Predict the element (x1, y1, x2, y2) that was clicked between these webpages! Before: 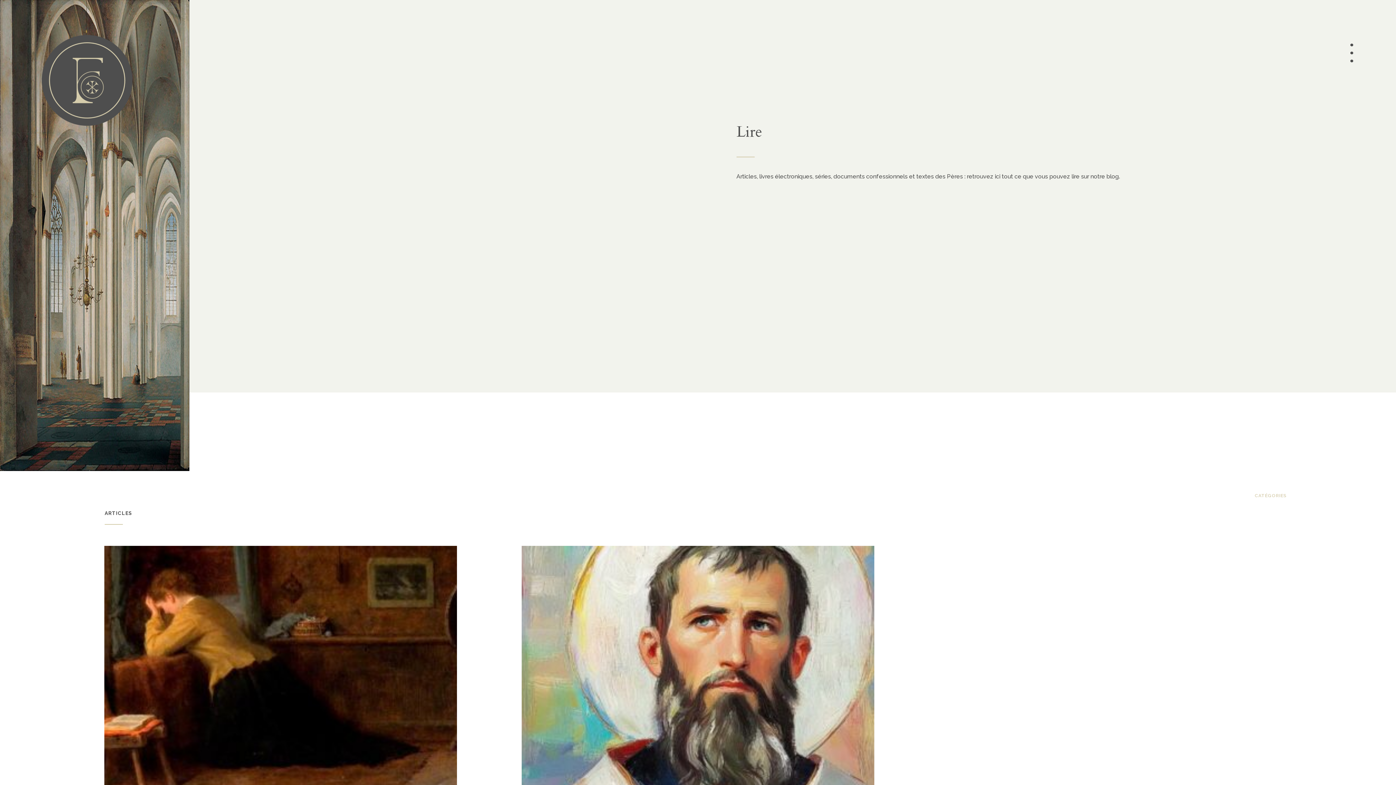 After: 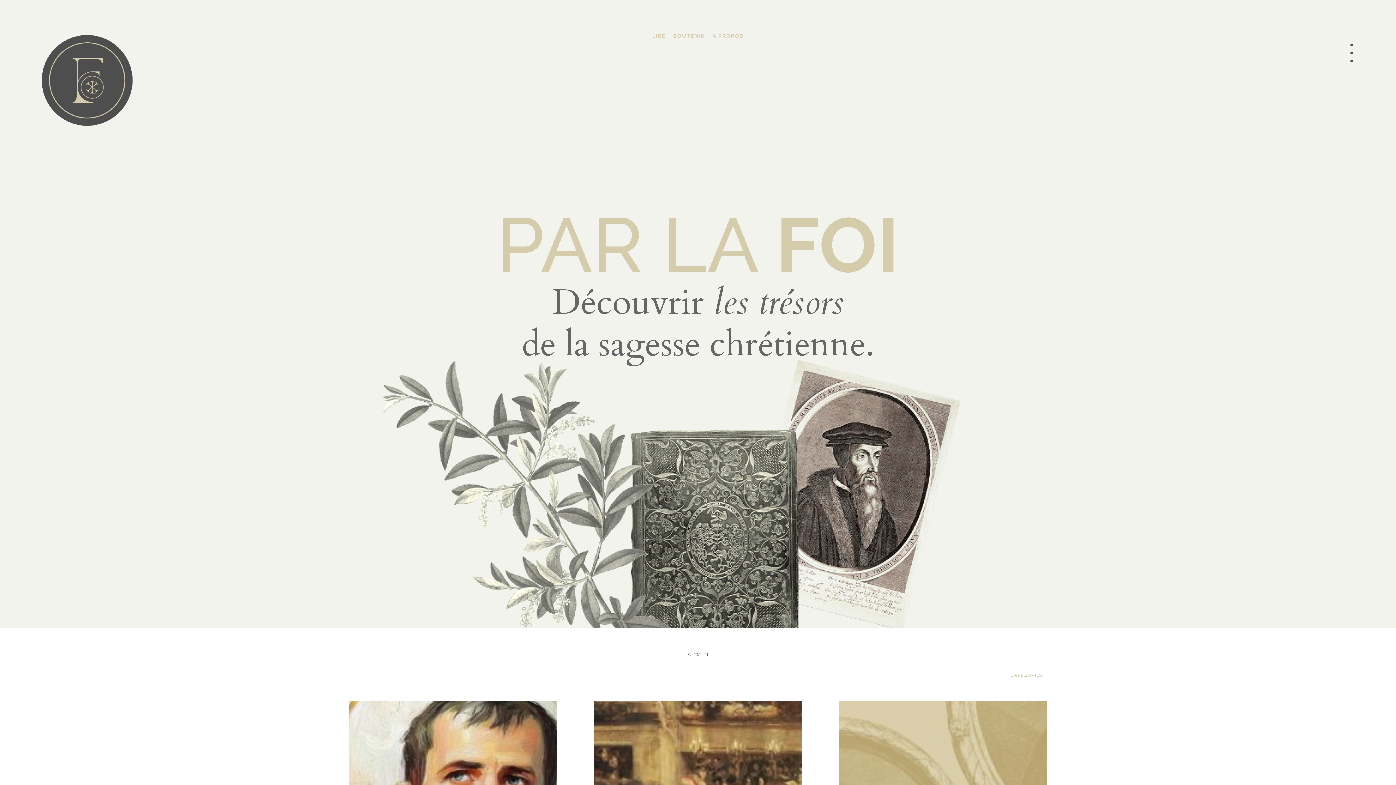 Action: bbox: (41, 120, 132, 126)